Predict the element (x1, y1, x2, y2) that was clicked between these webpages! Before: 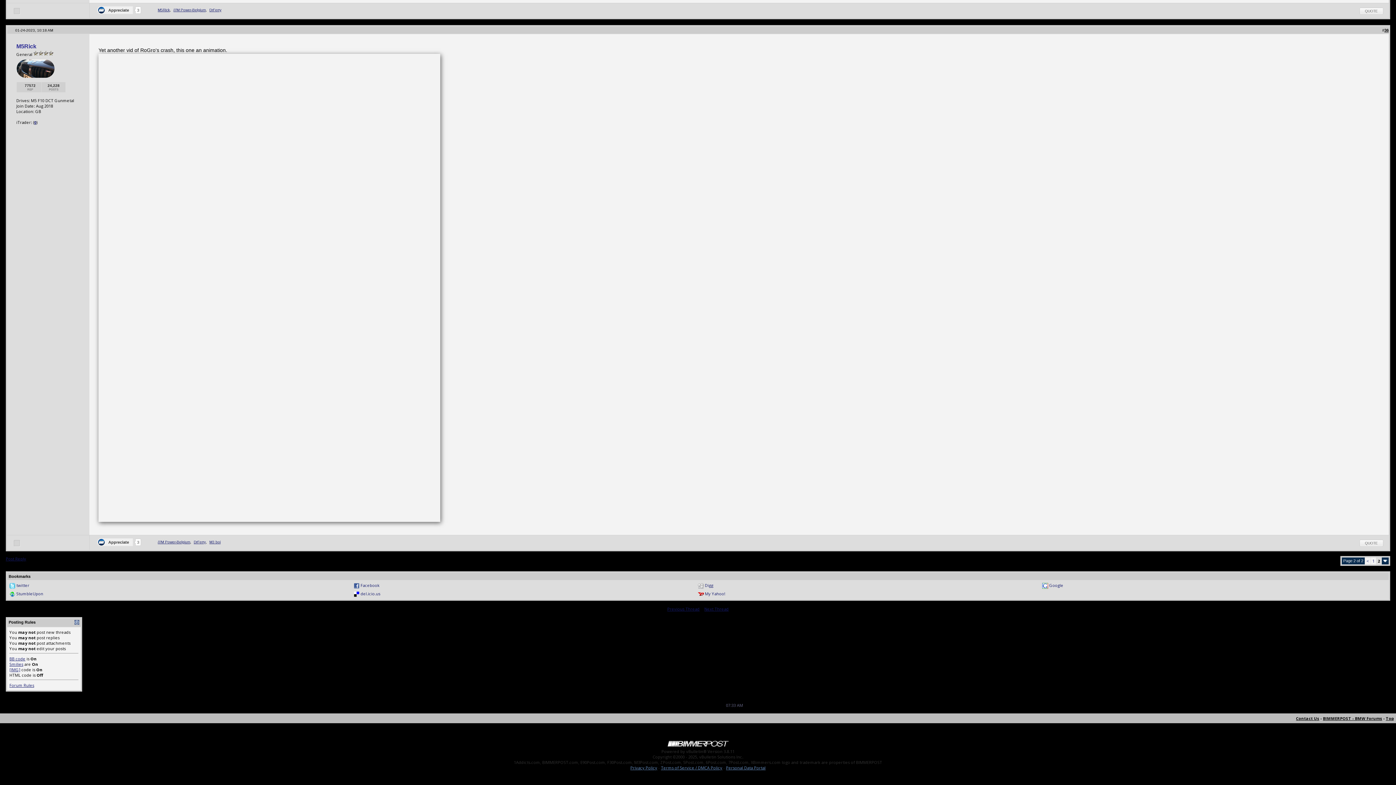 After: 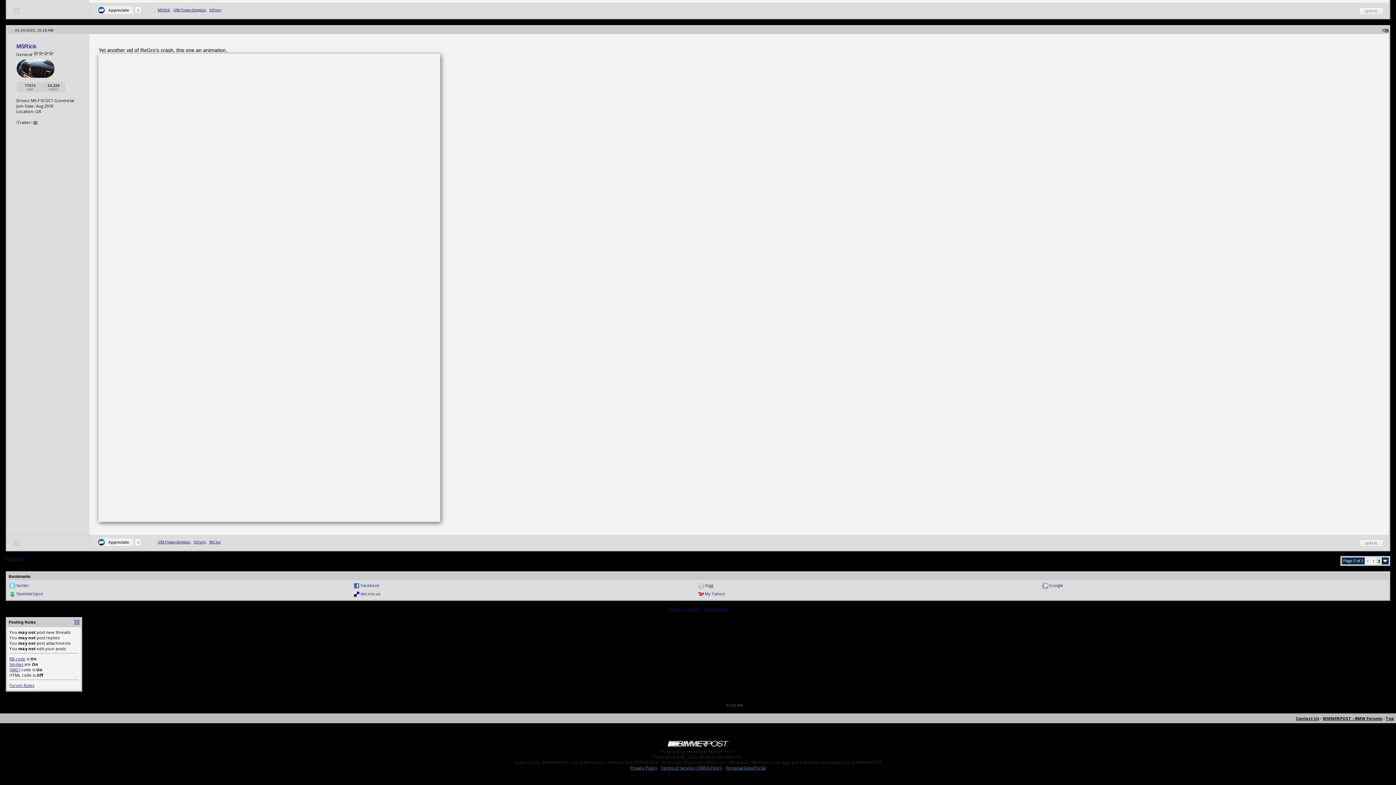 Action: bbox: (698, 582, 704, 588)